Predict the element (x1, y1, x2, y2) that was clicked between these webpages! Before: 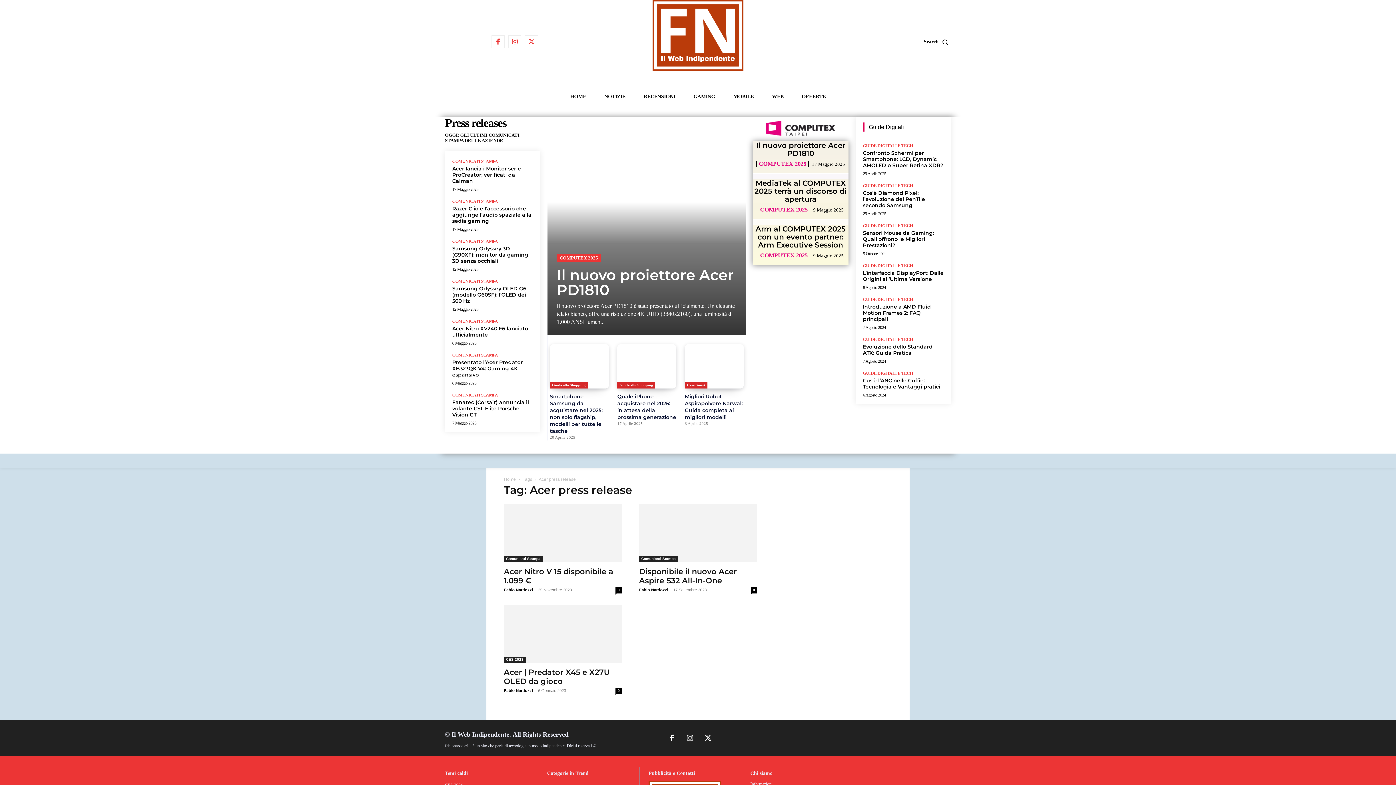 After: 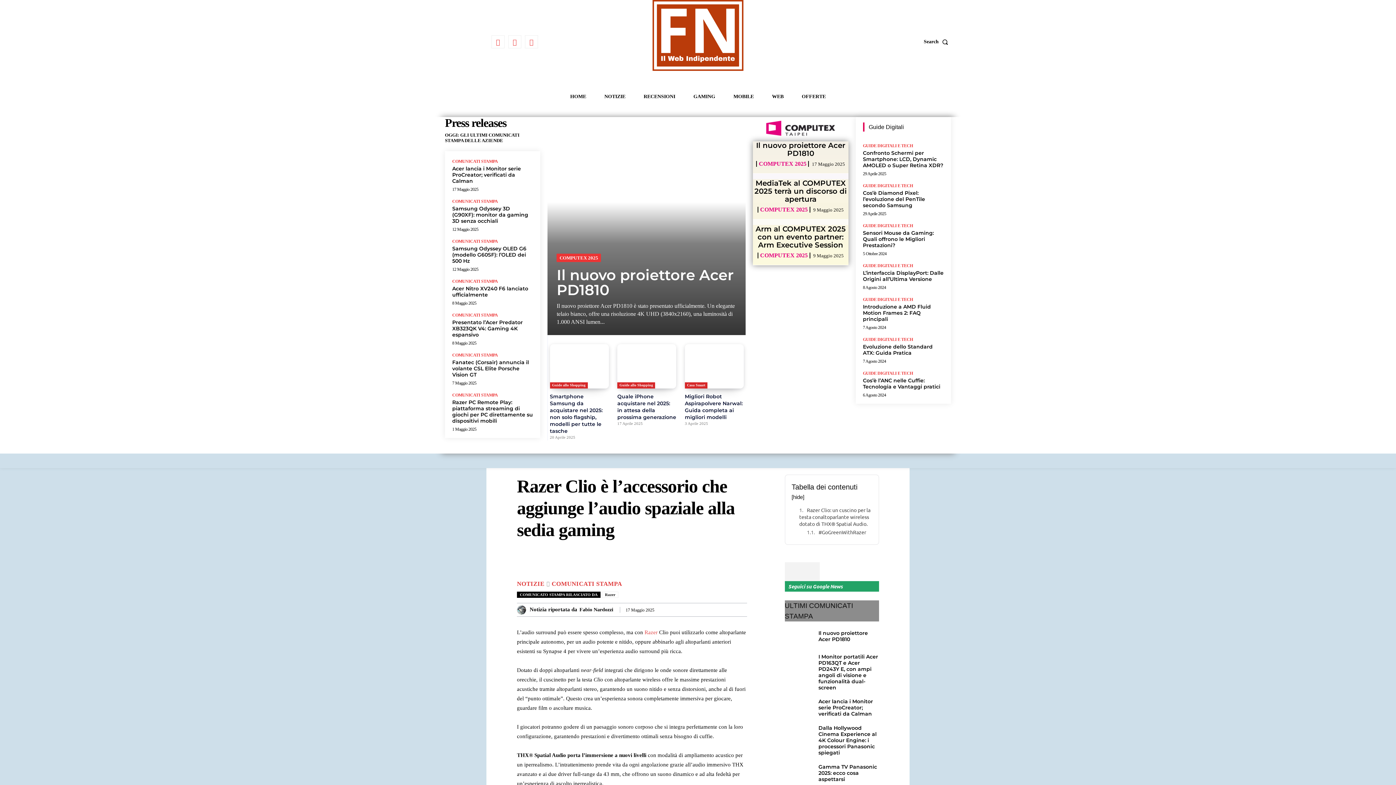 Action: label: Razer Clio è l’accessorio che aggiunge l’audio spaziale alla sedia gaming bbox: (452, 205, 531, 224)